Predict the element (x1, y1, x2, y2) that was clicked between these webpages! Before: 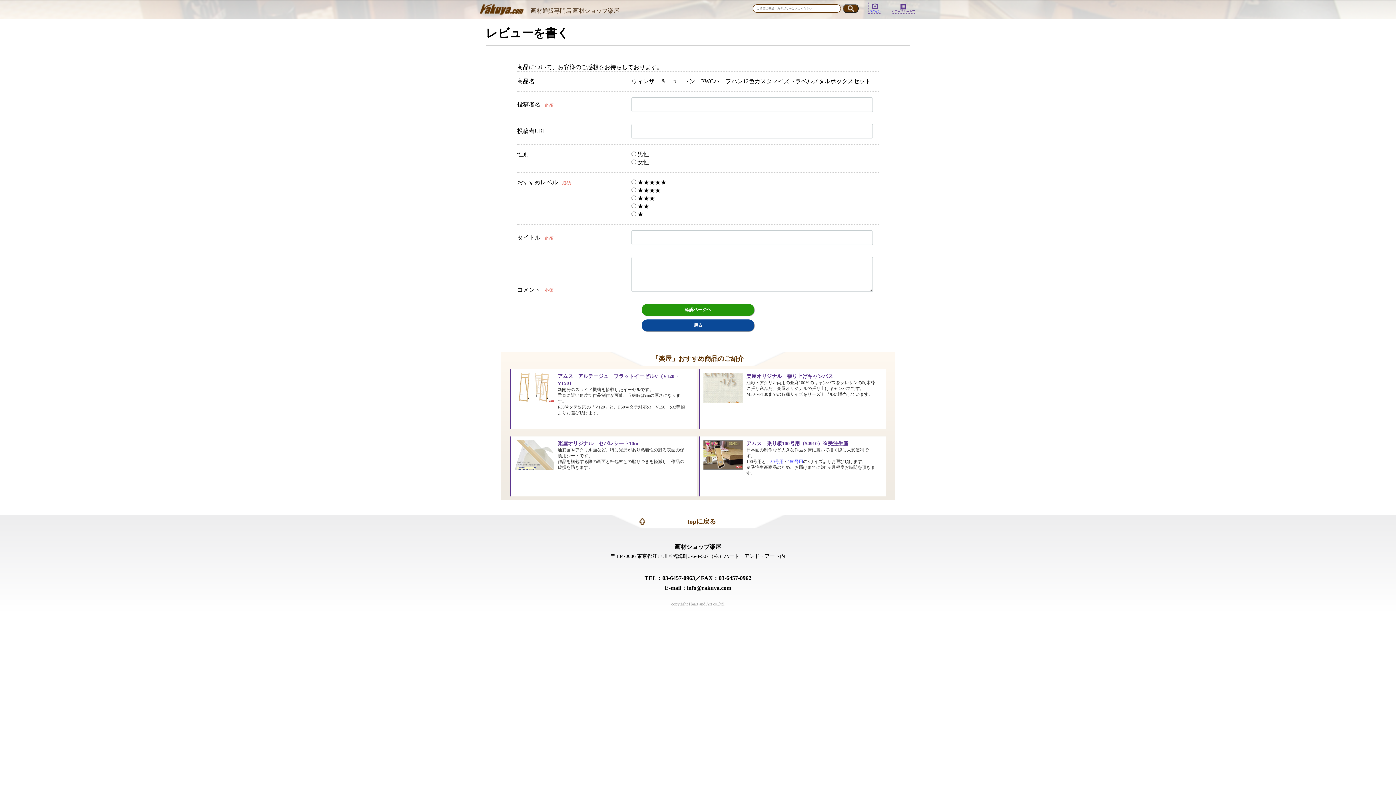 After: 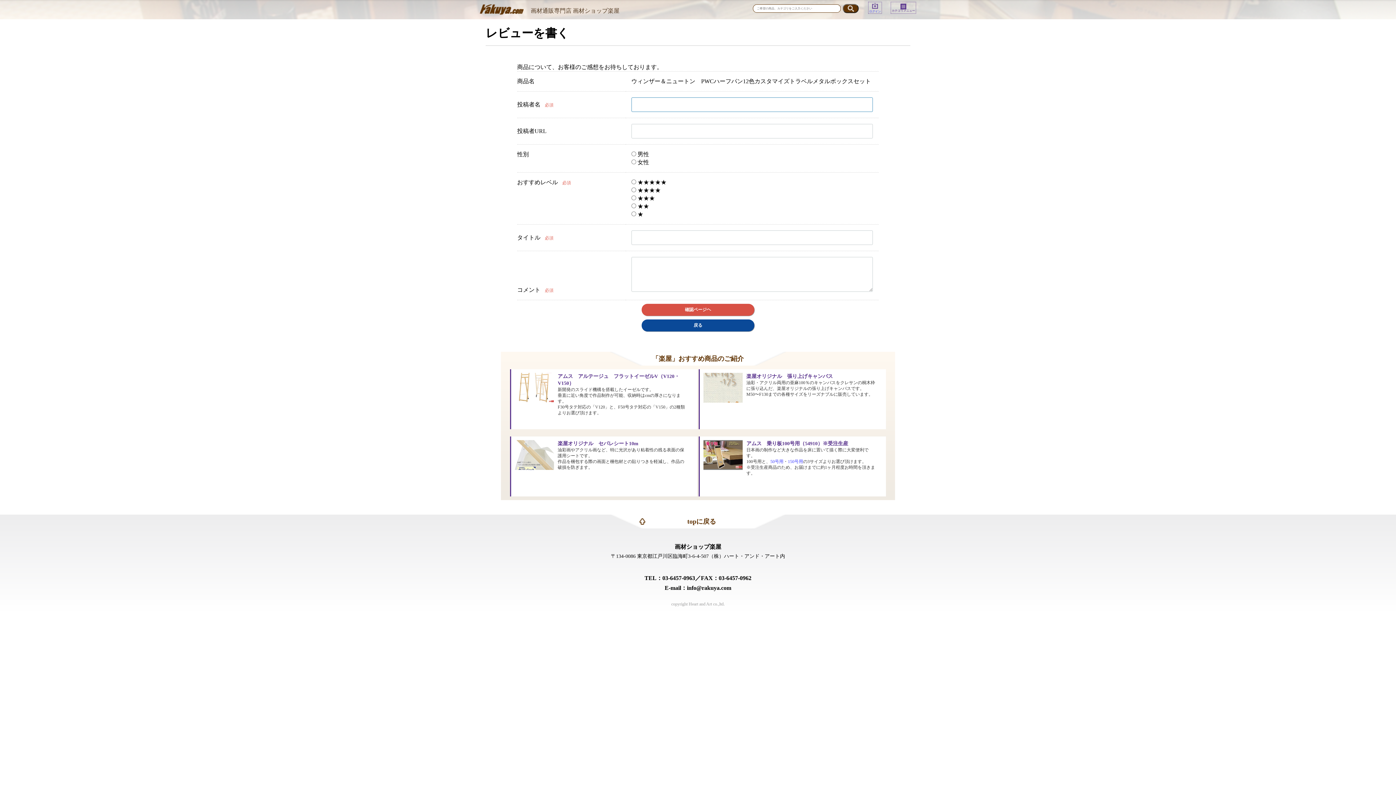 Action: bbox: (641, 304, 754, 316) label: 確認ページヘ